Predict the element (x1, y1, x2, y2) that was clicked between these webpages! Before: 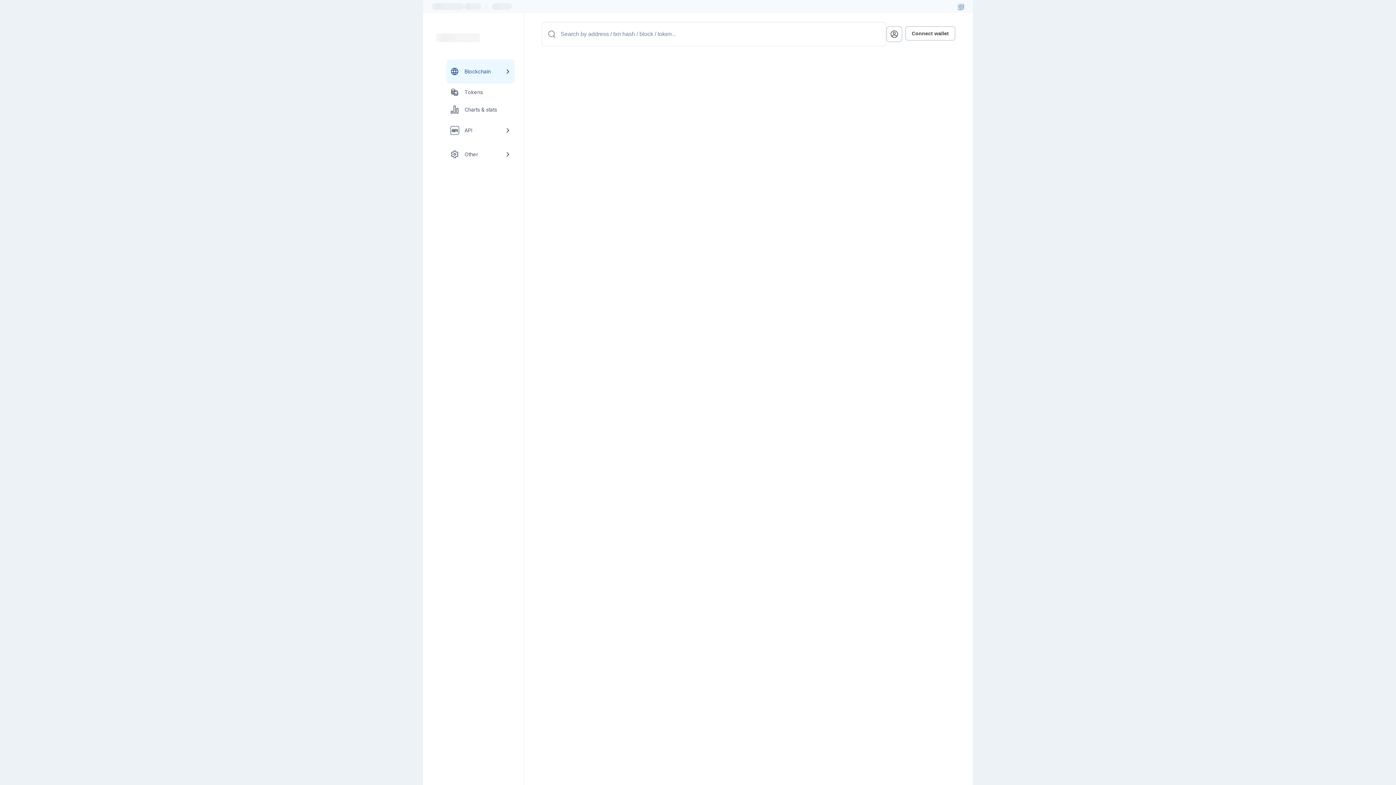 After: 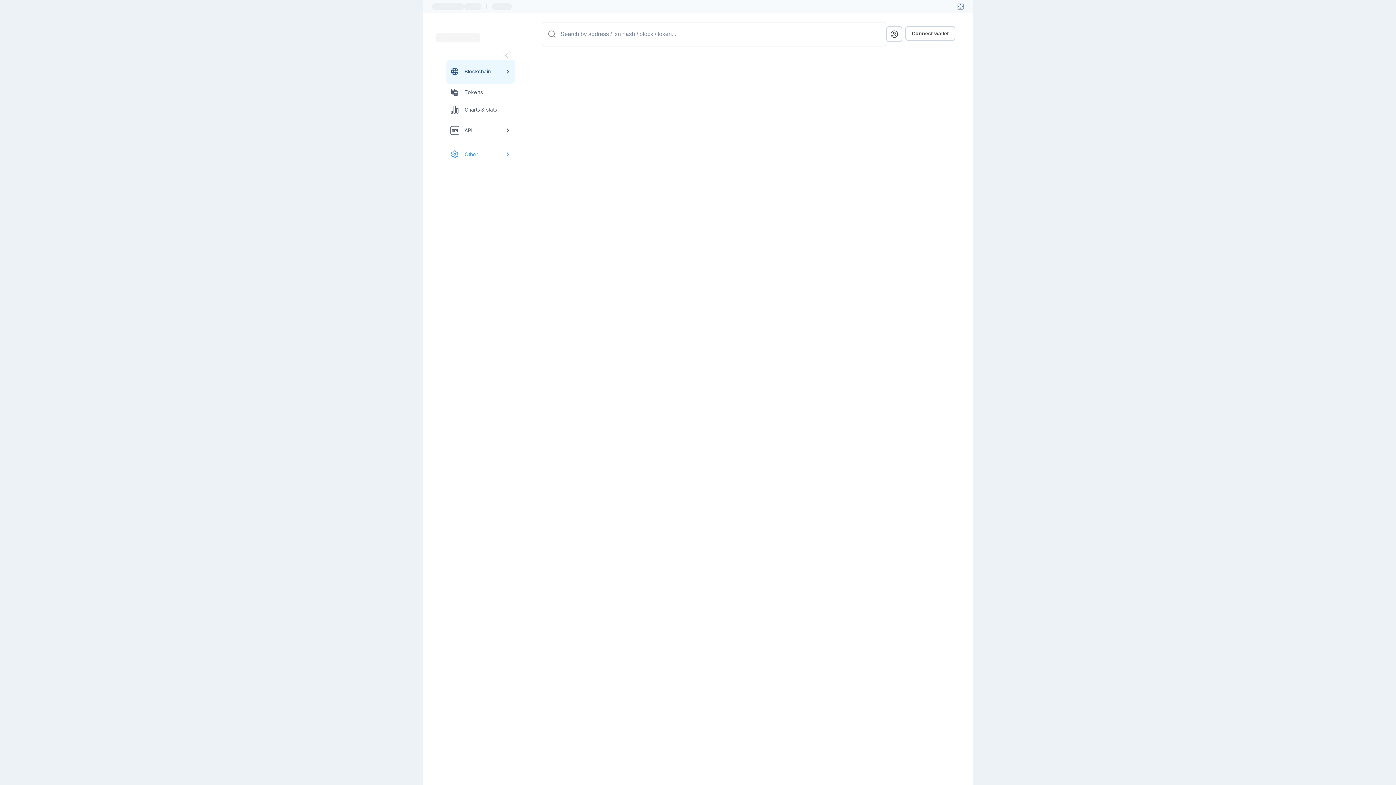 Action: label: Other link group bbox: (446, 142, 514, 166)